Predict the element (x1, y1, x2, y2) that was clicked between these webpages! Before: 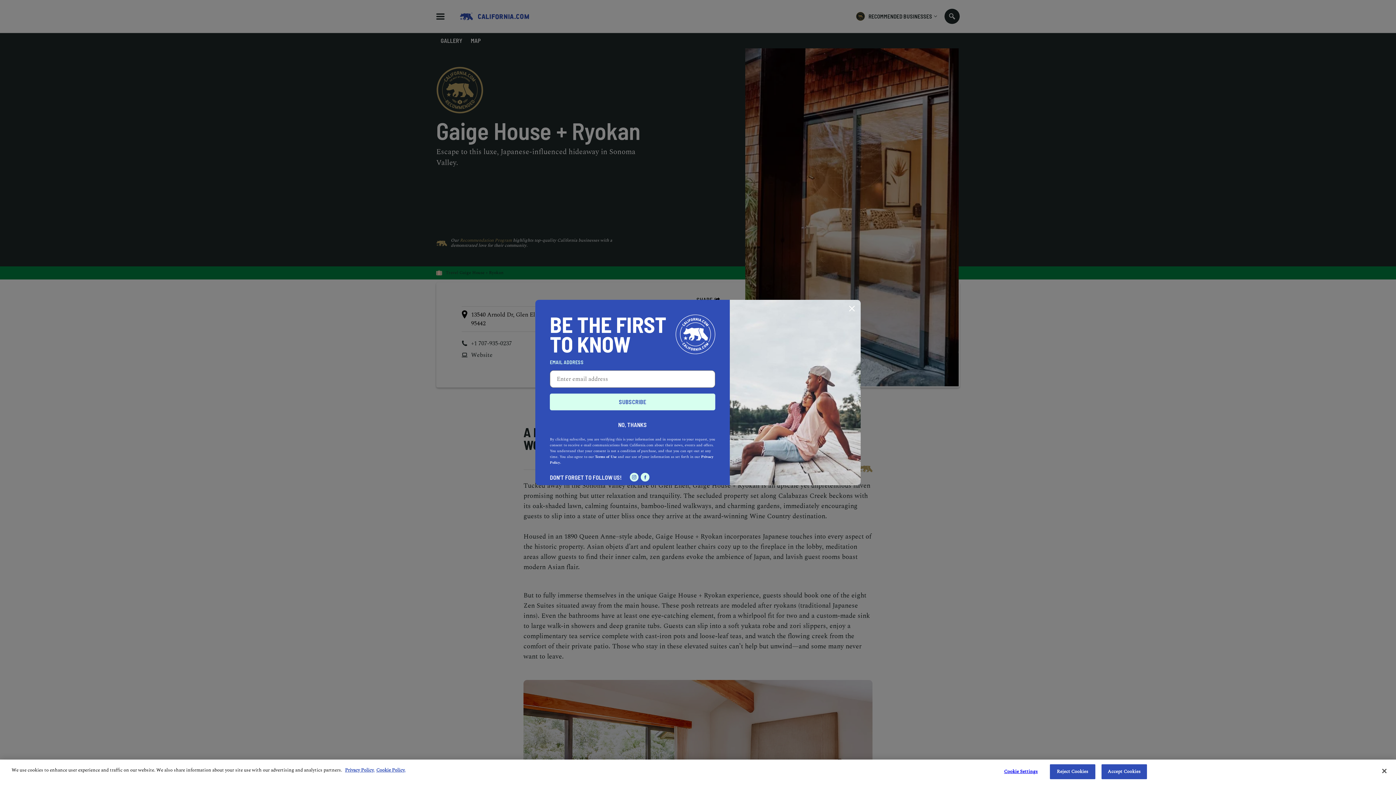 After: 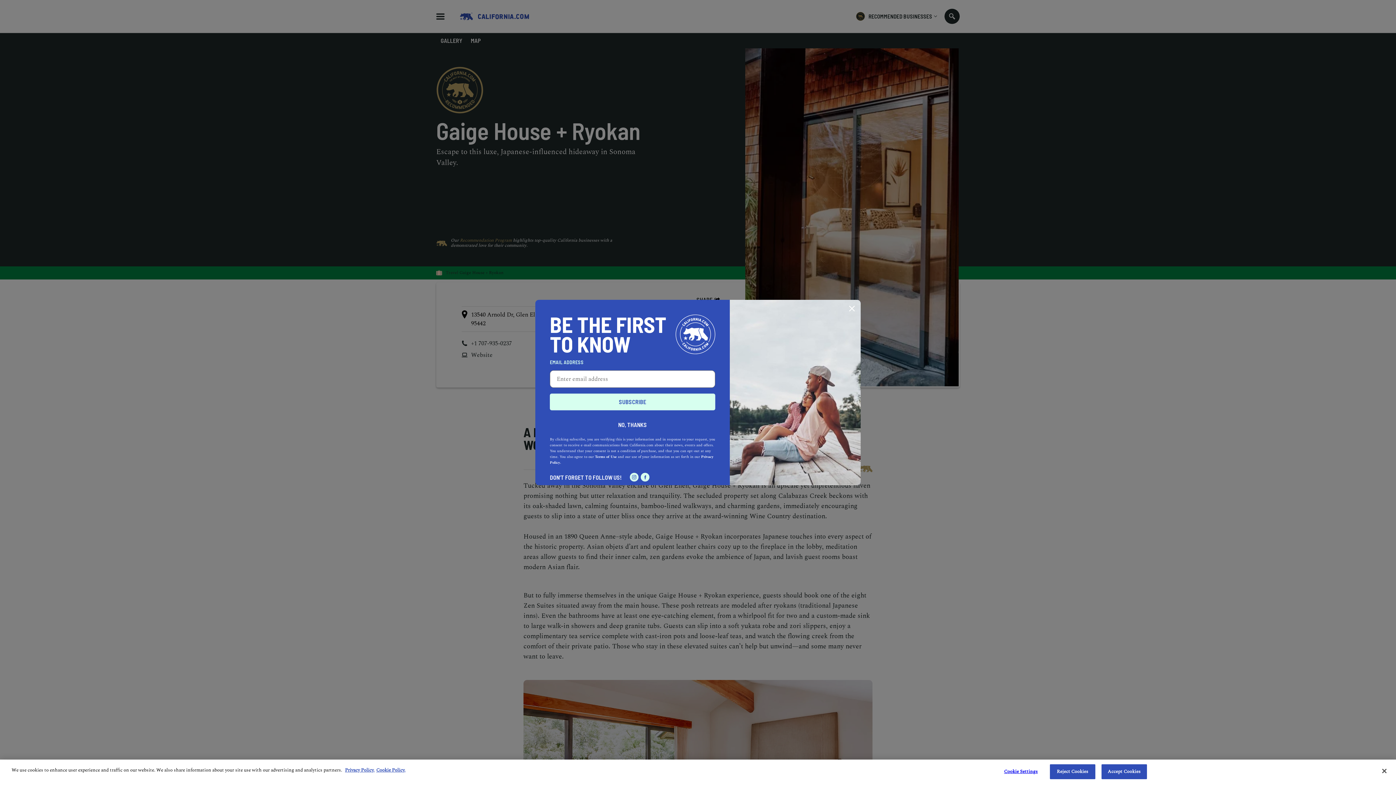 Action: label: Redirects to California.com page on Facebook bbox: (640, 473, 649, 481)